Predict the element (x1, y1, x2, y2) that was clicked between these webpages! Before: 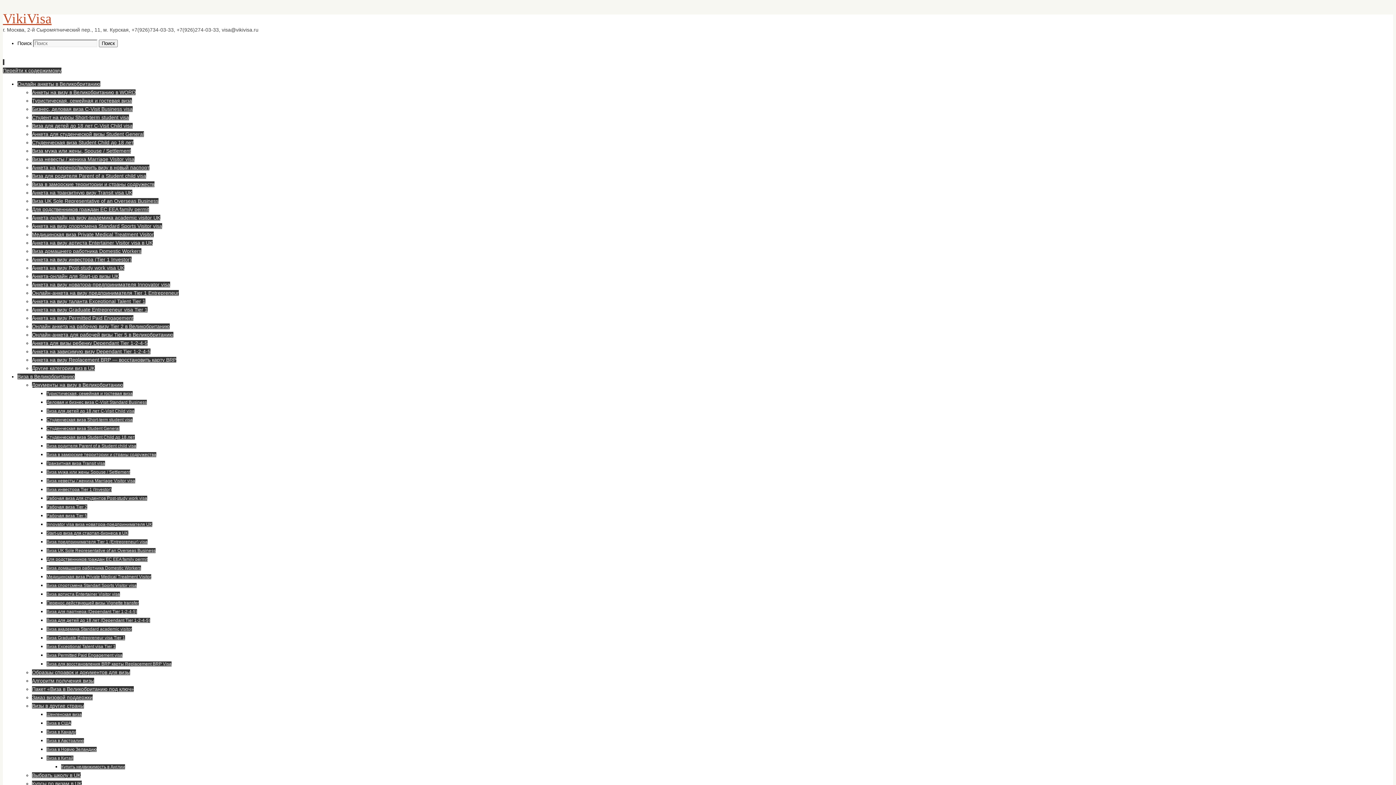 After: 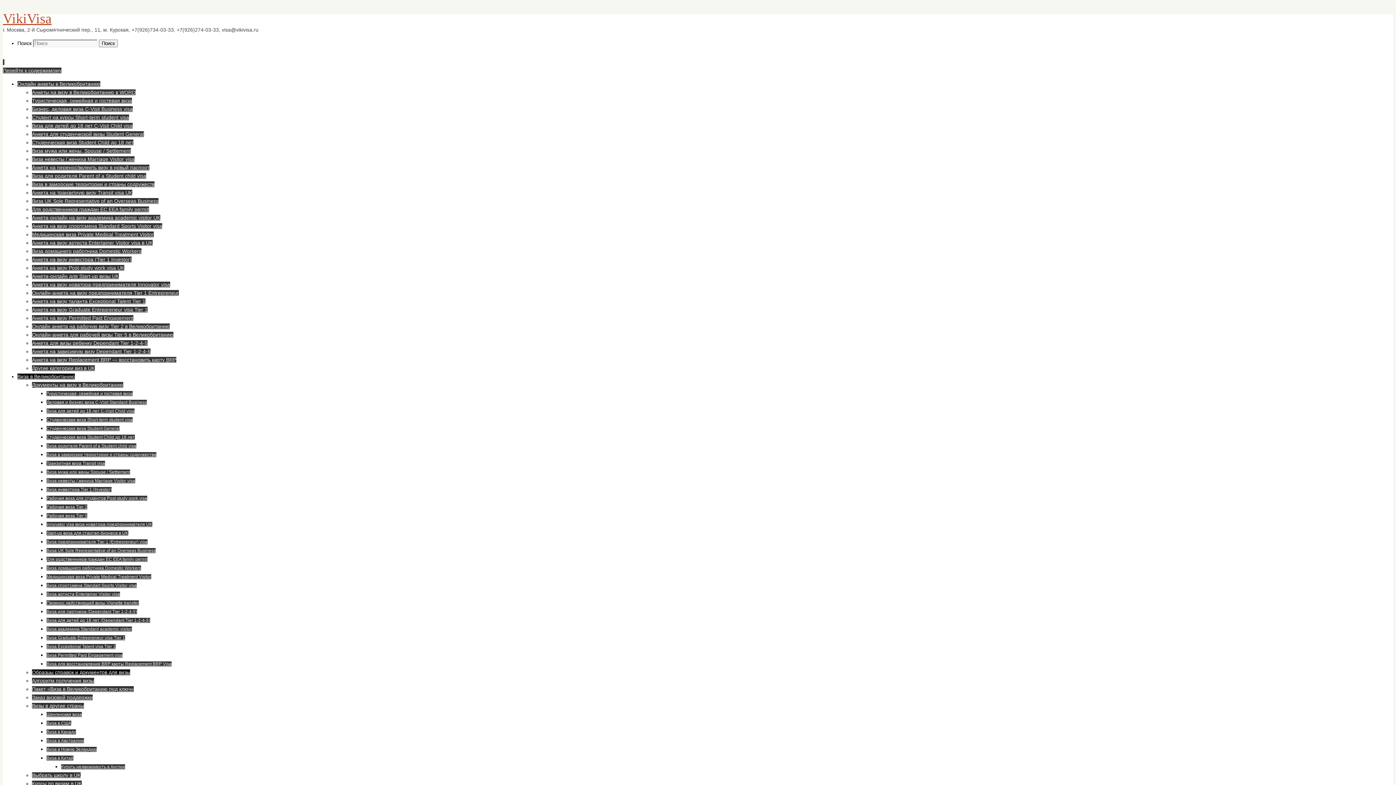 Action: label: Образцы справок и документов для визы bbox: (32, 669, 130, 675)